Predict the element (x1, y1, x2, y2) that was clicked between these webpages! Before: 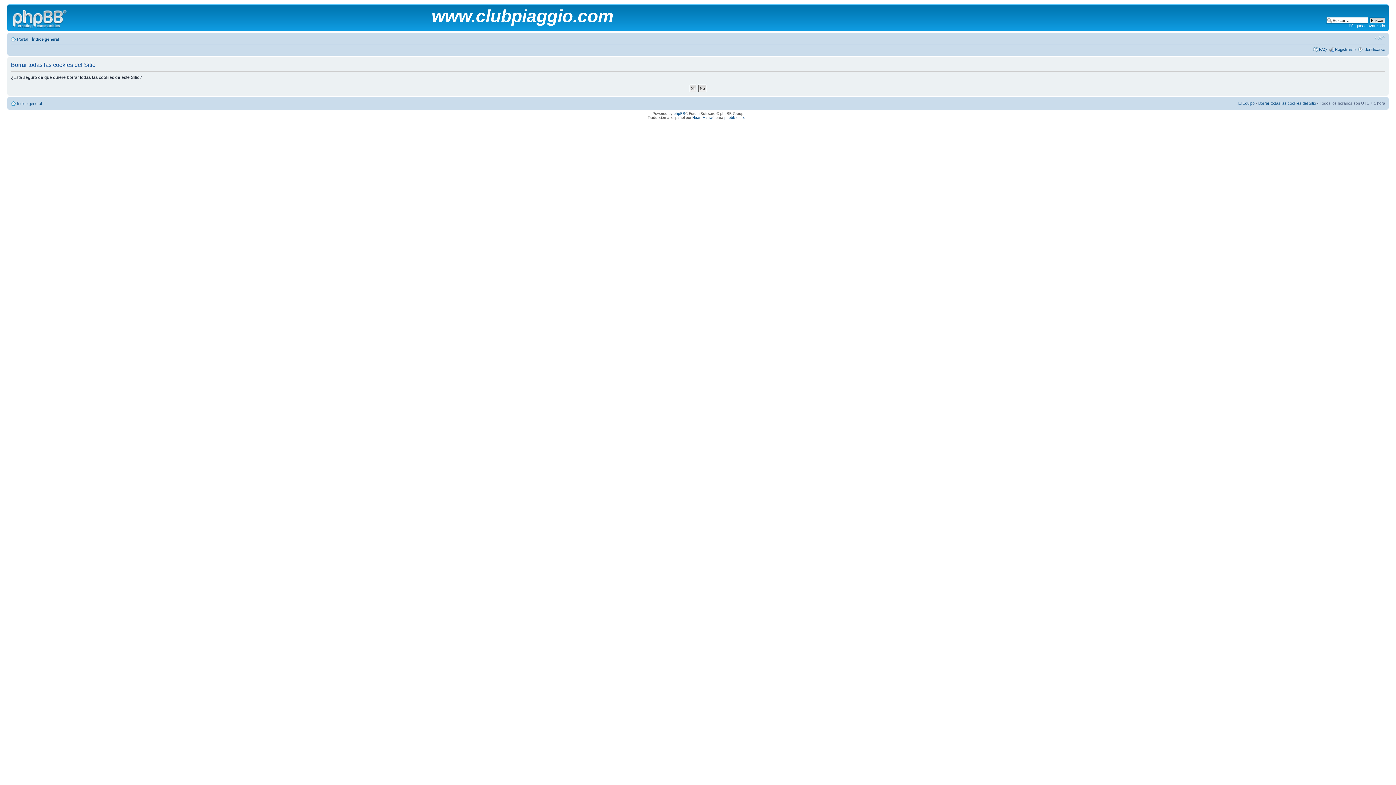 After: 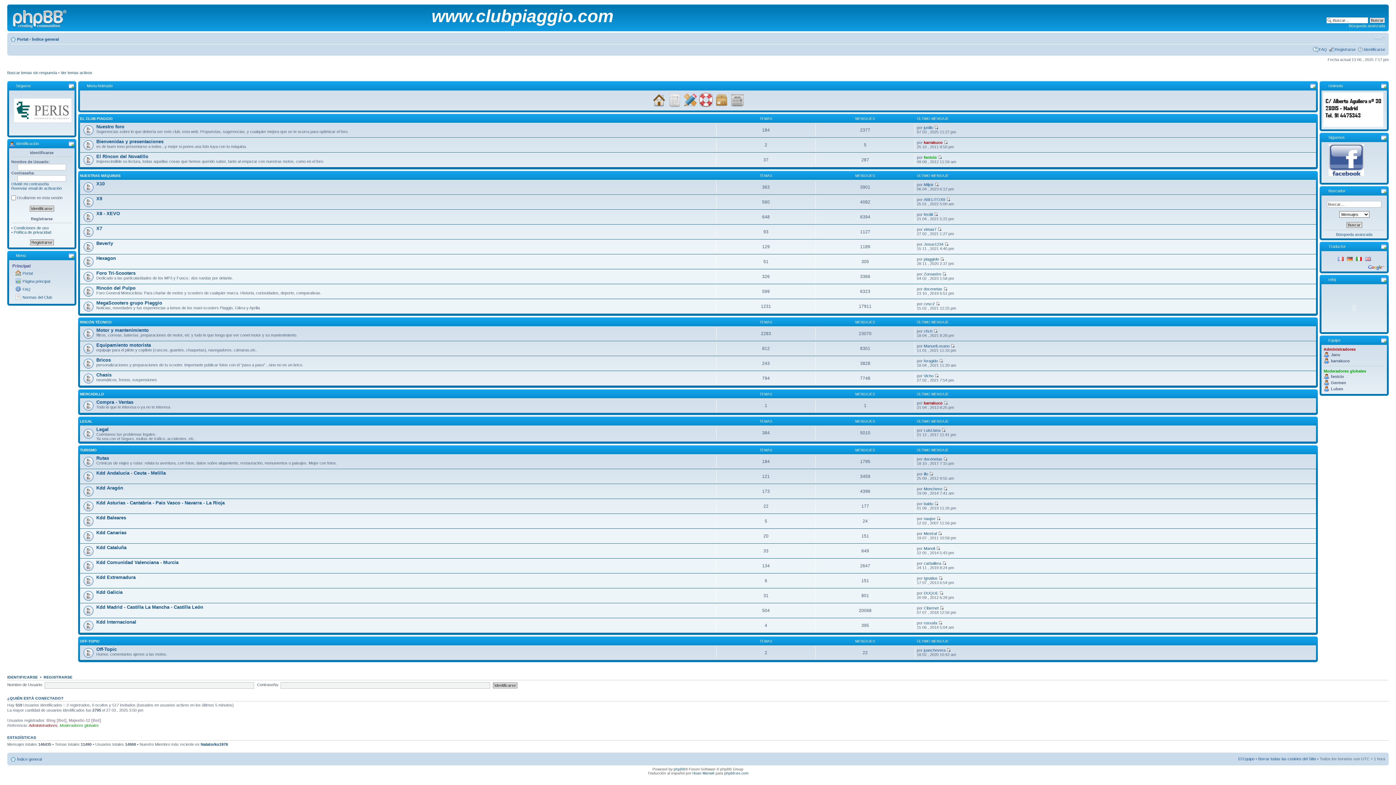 Action: label: Índice general bbox: (17, 101, 41, 105)